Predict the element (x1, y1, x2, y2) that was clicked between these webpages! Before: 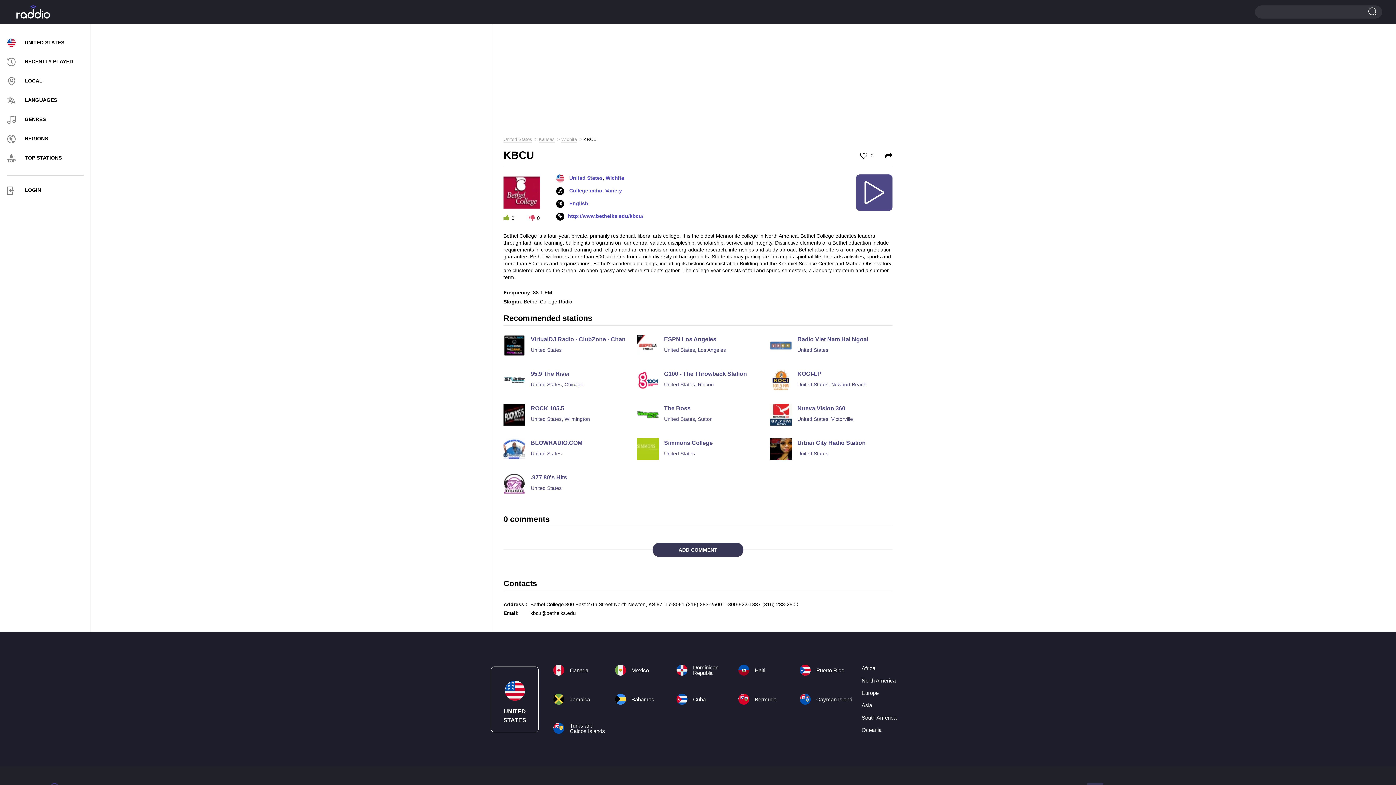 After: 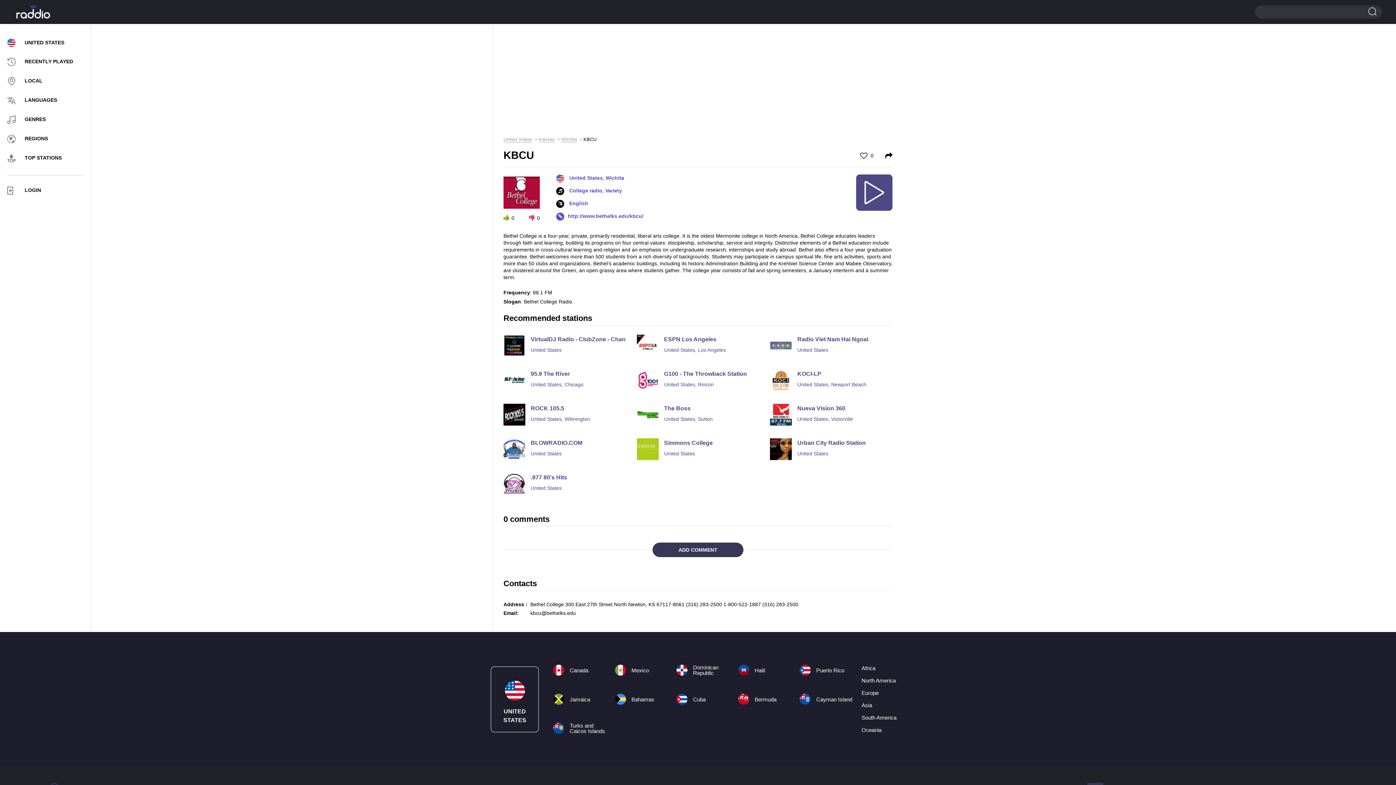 Action: bbox: (568, 213, 643, 219) label: http://www.bethelks.edu/kbcu/